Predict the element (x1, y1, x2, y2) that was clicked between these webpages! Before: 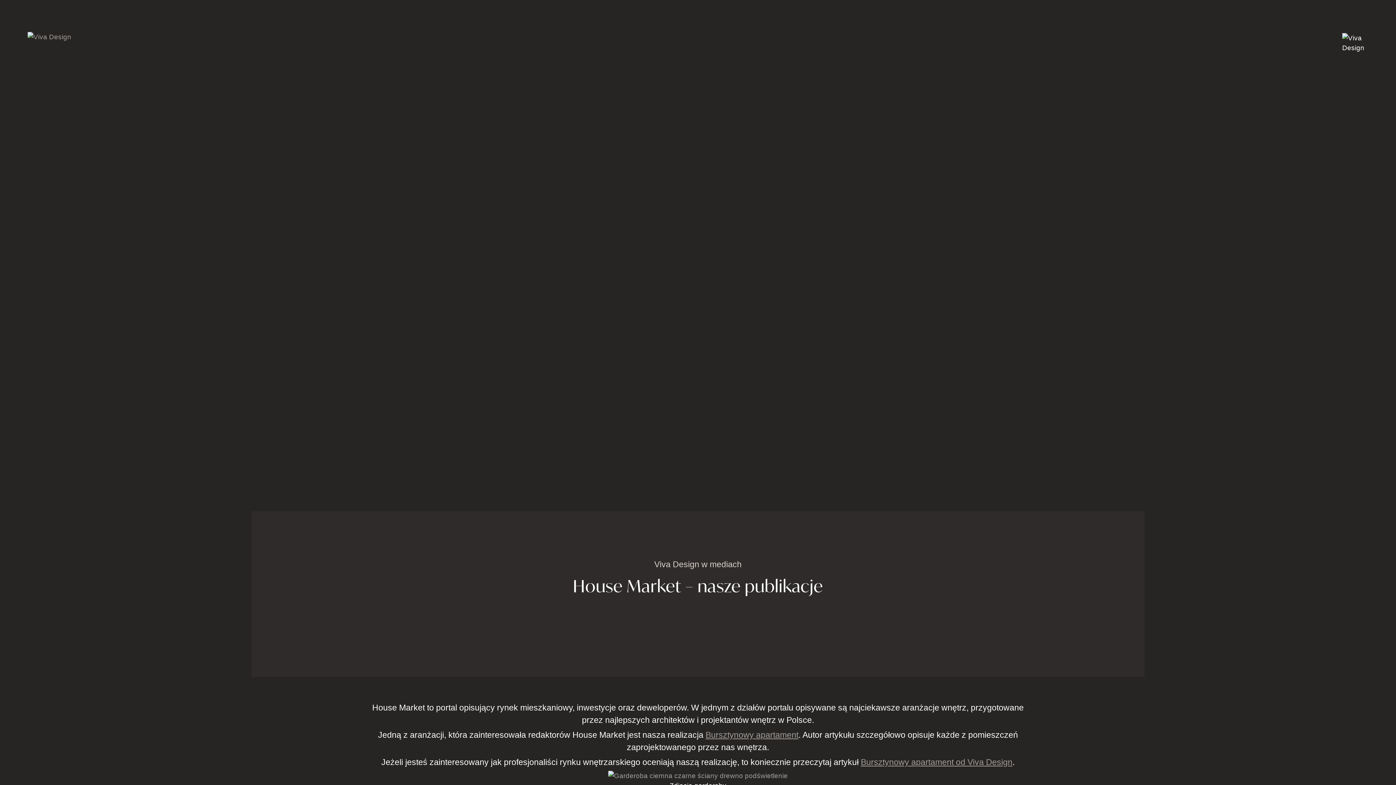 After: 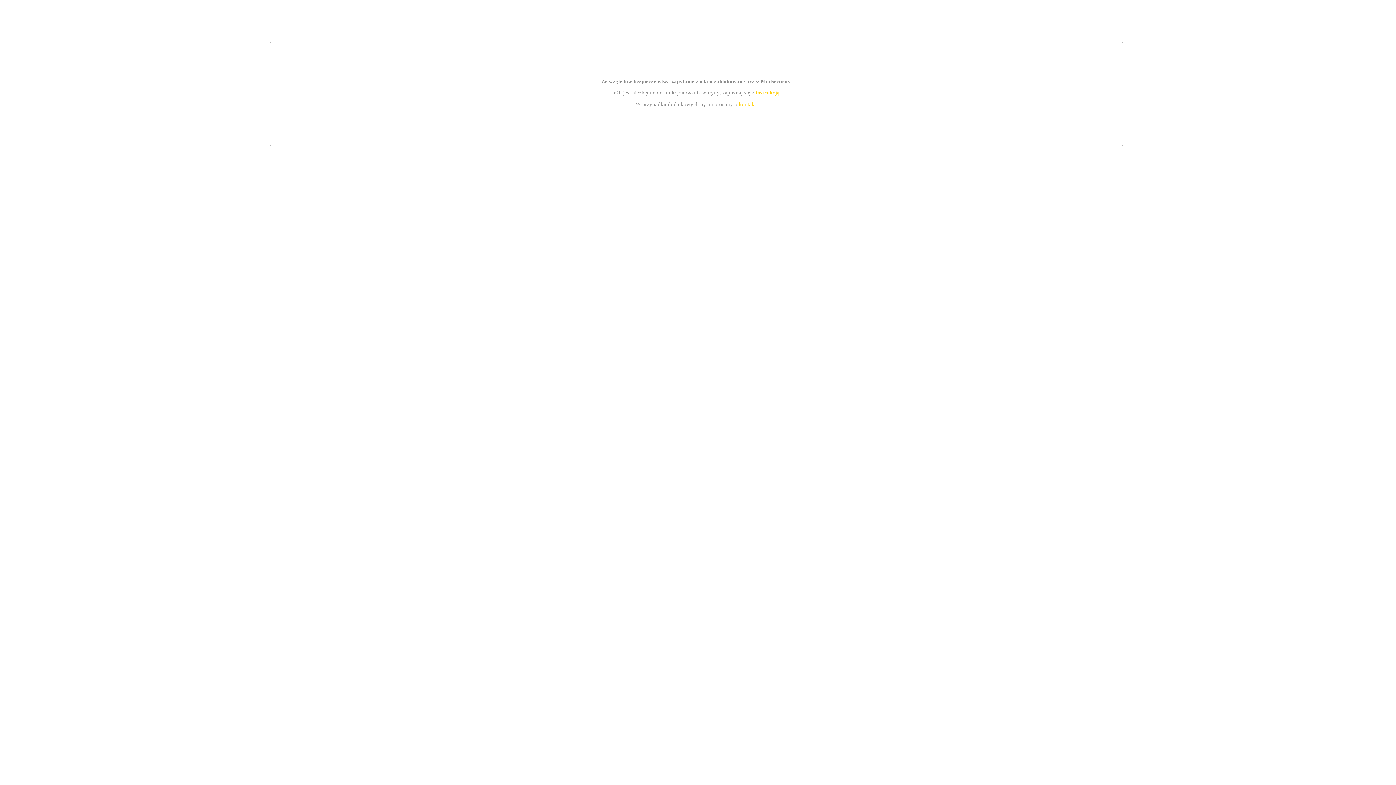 Action: bbox: (608, 772, 788, 780)